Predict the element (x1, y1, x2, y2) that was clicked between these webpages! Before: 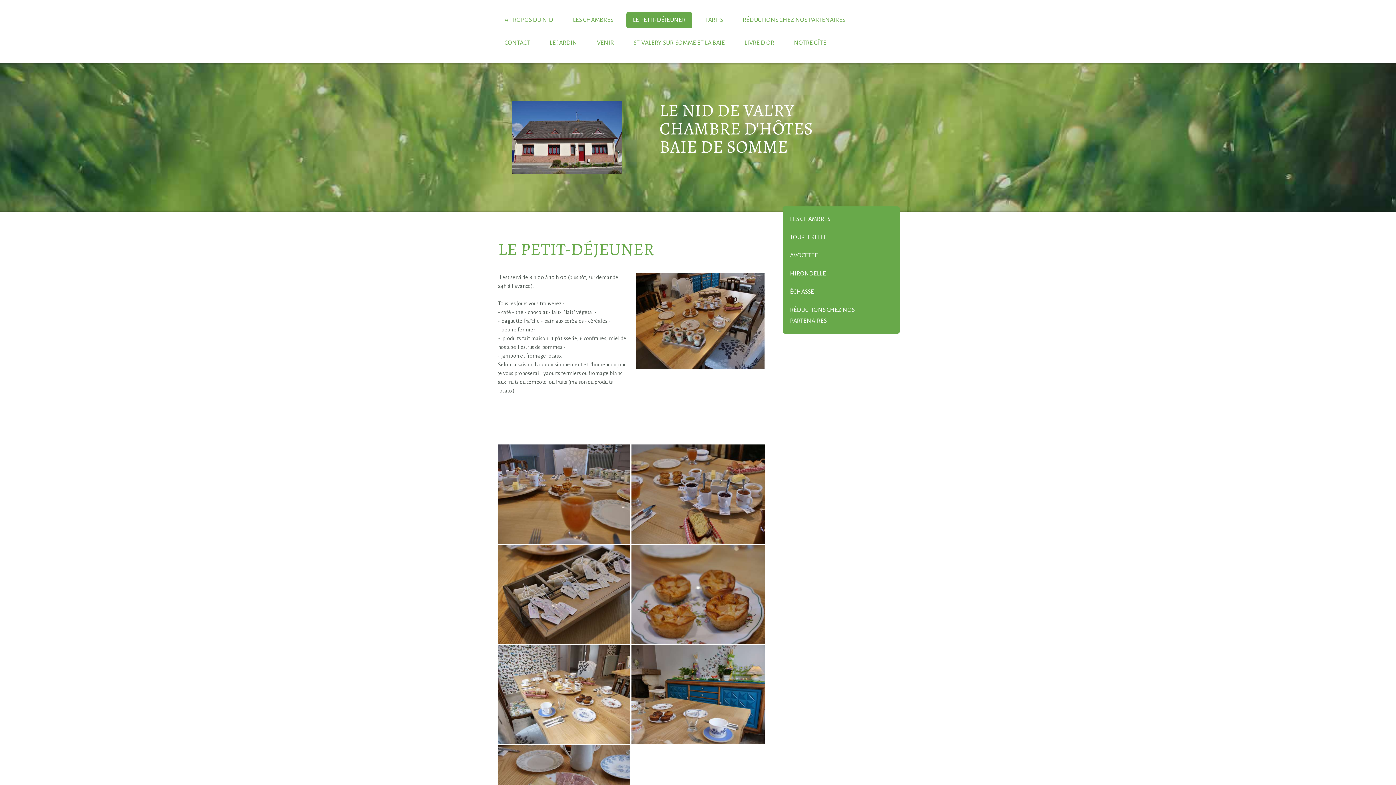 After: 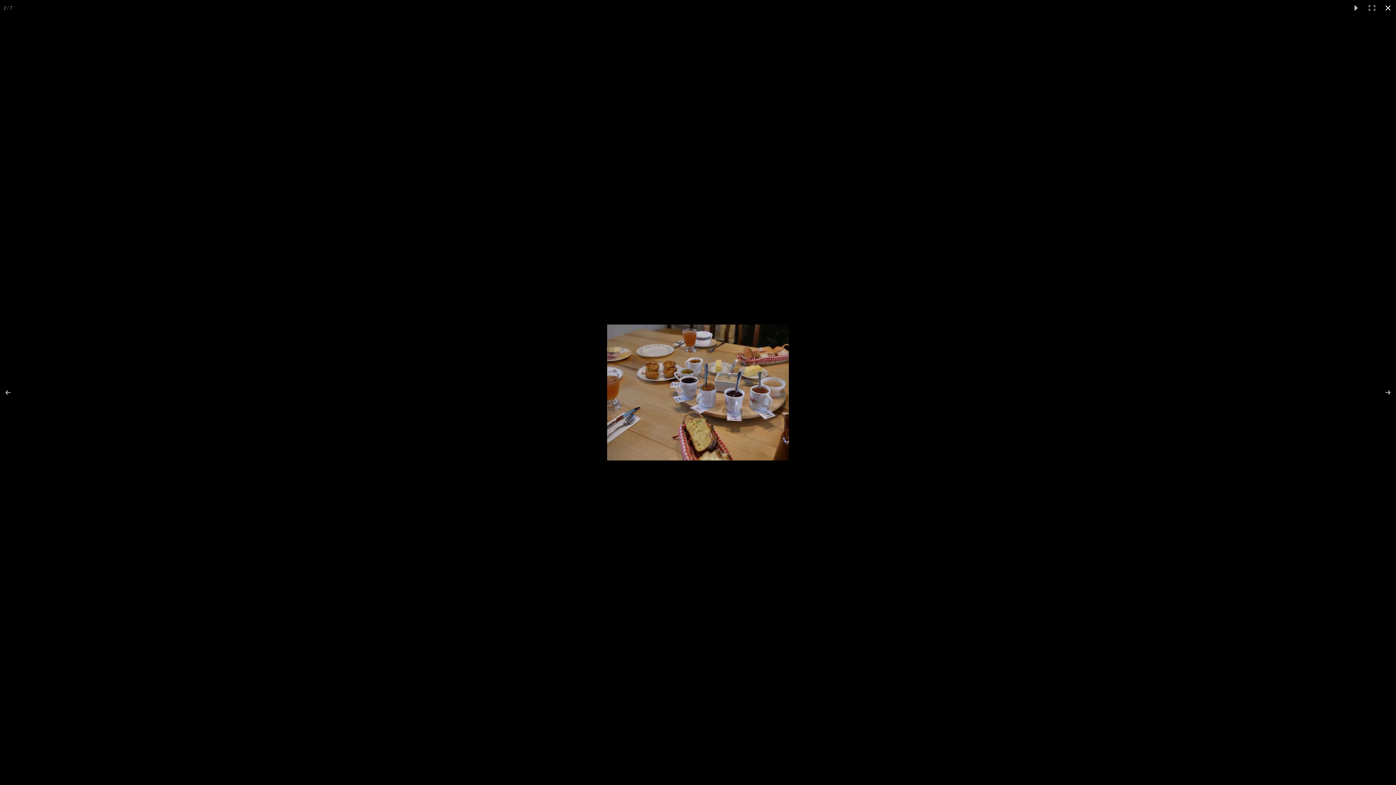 Action: bbox: (631, 444, 764, 543)